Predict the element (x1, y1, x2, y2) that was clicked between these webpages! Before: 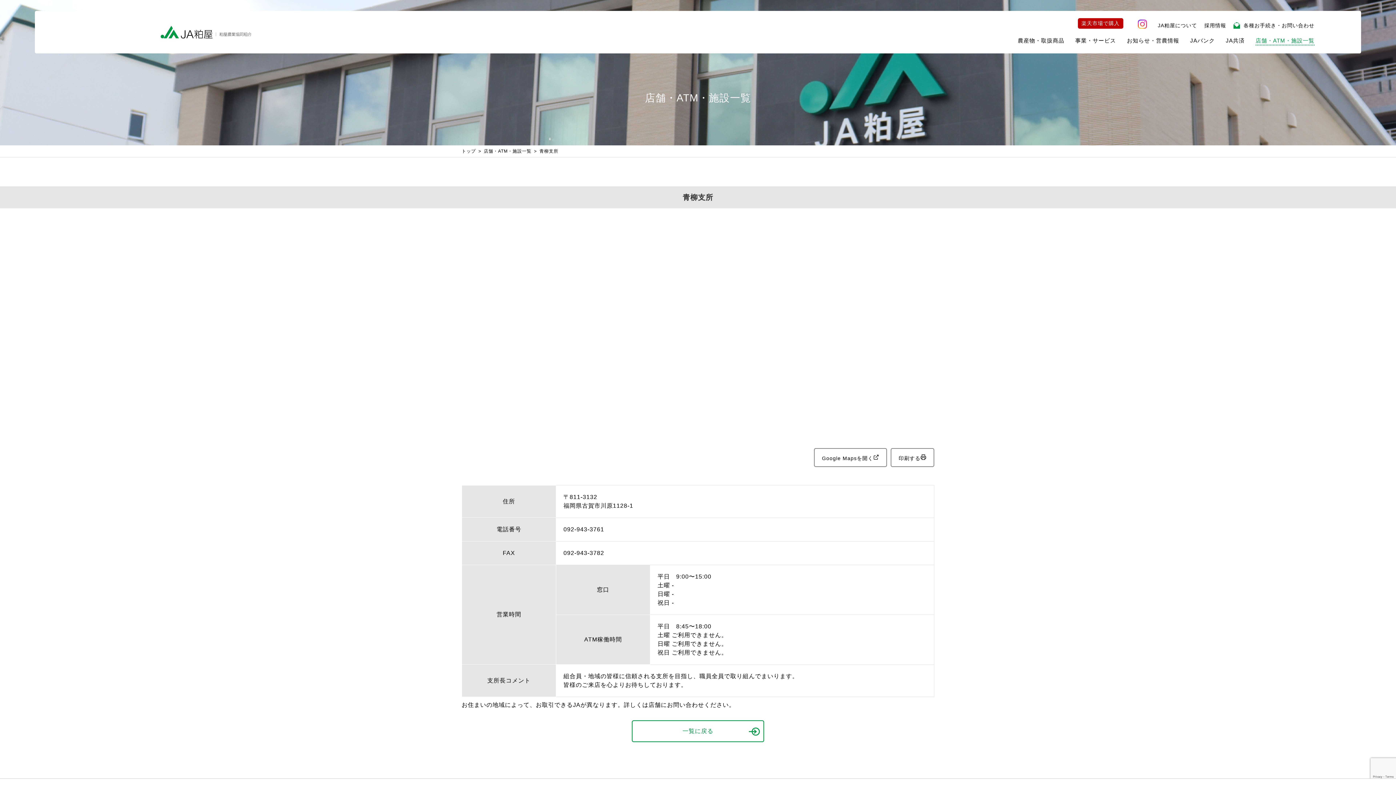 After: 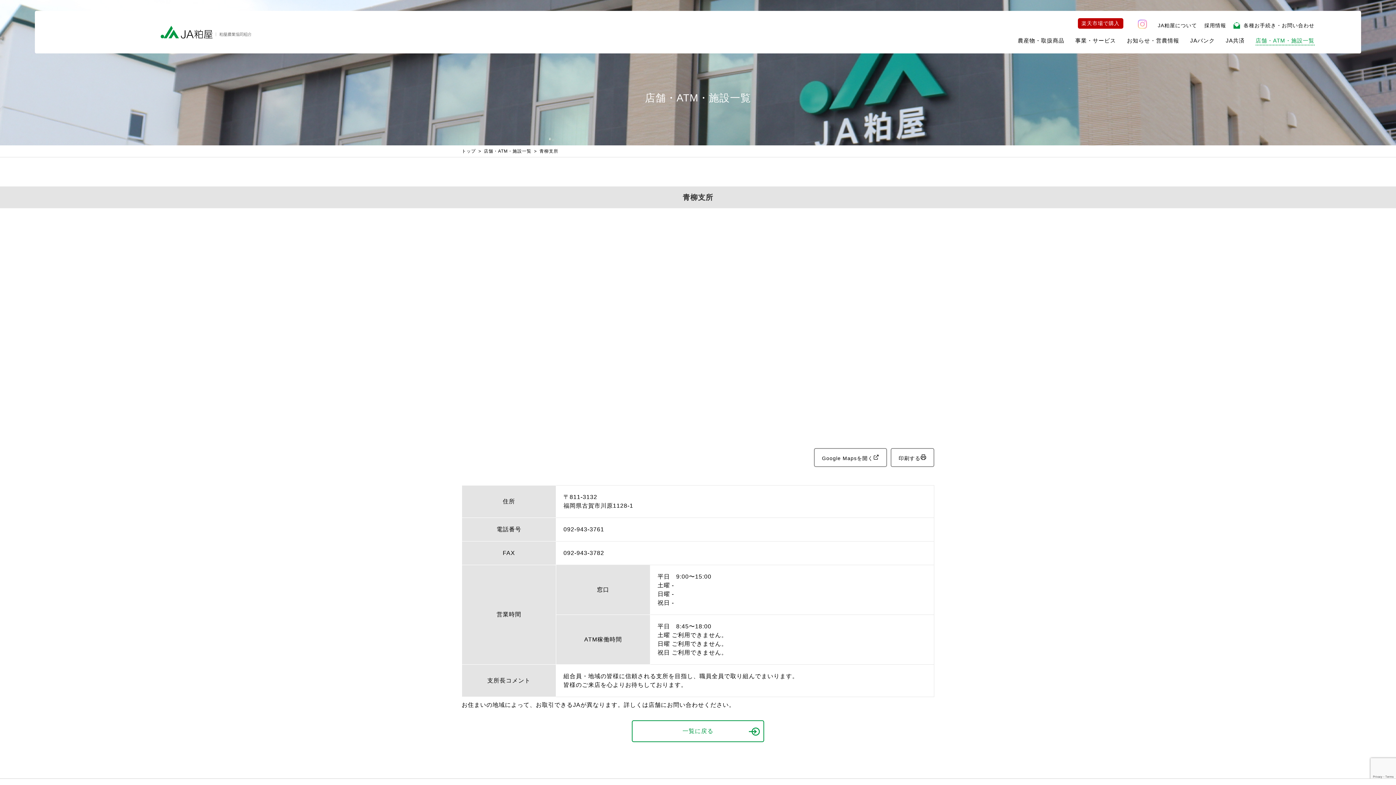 Action: bbox: (1138, 19, 1150, 28)